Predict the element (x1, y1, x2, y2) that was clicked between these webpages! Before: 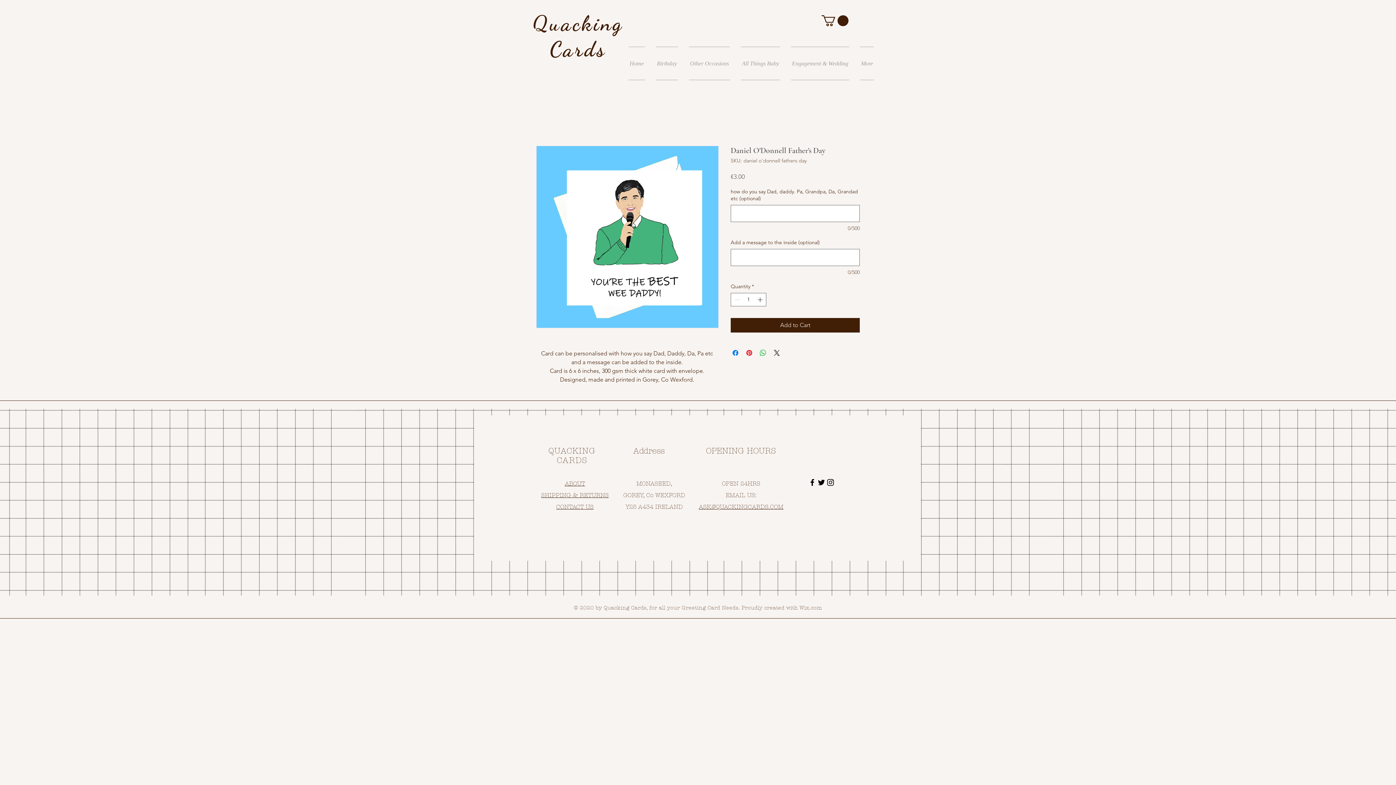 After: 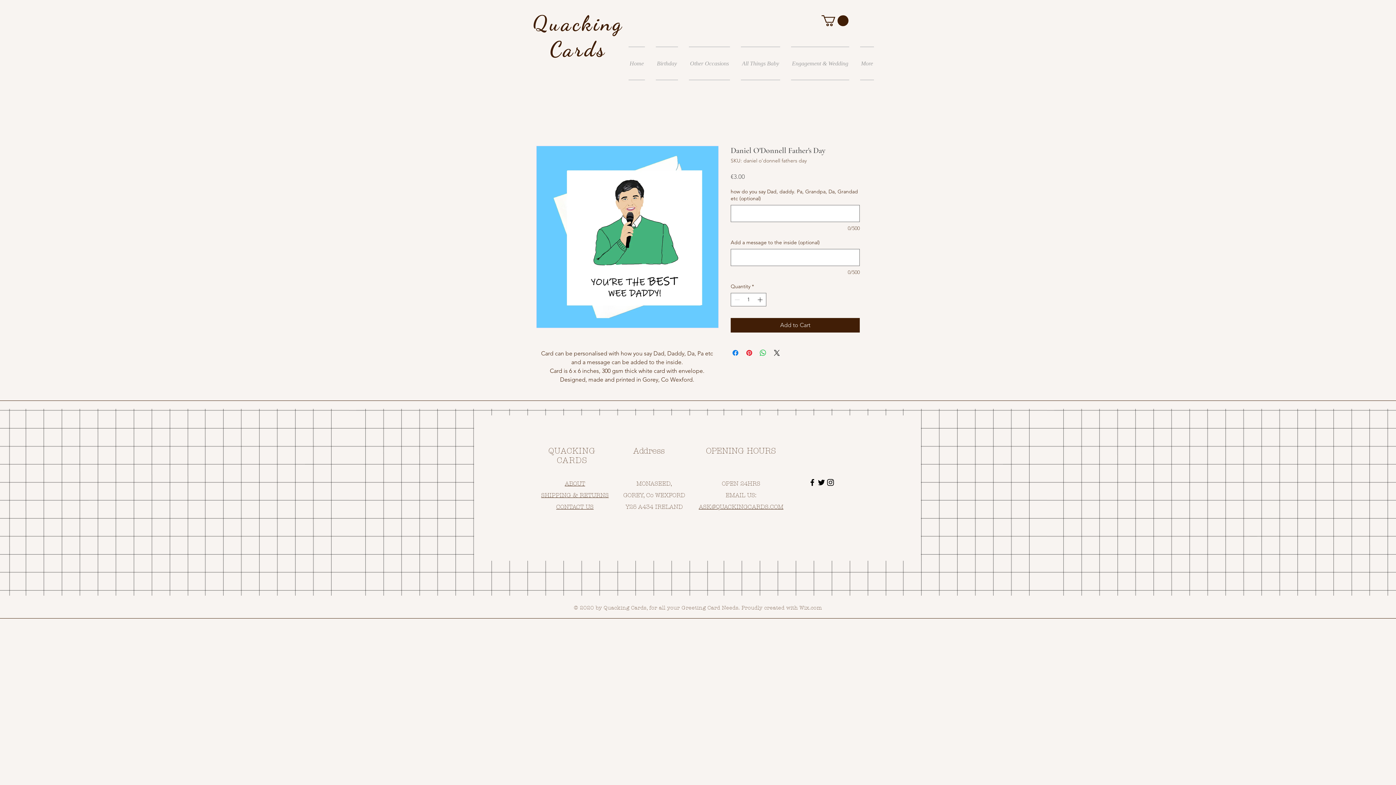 Action: bbox: (826, 478, 835, 487) label: Black Instagram Icon